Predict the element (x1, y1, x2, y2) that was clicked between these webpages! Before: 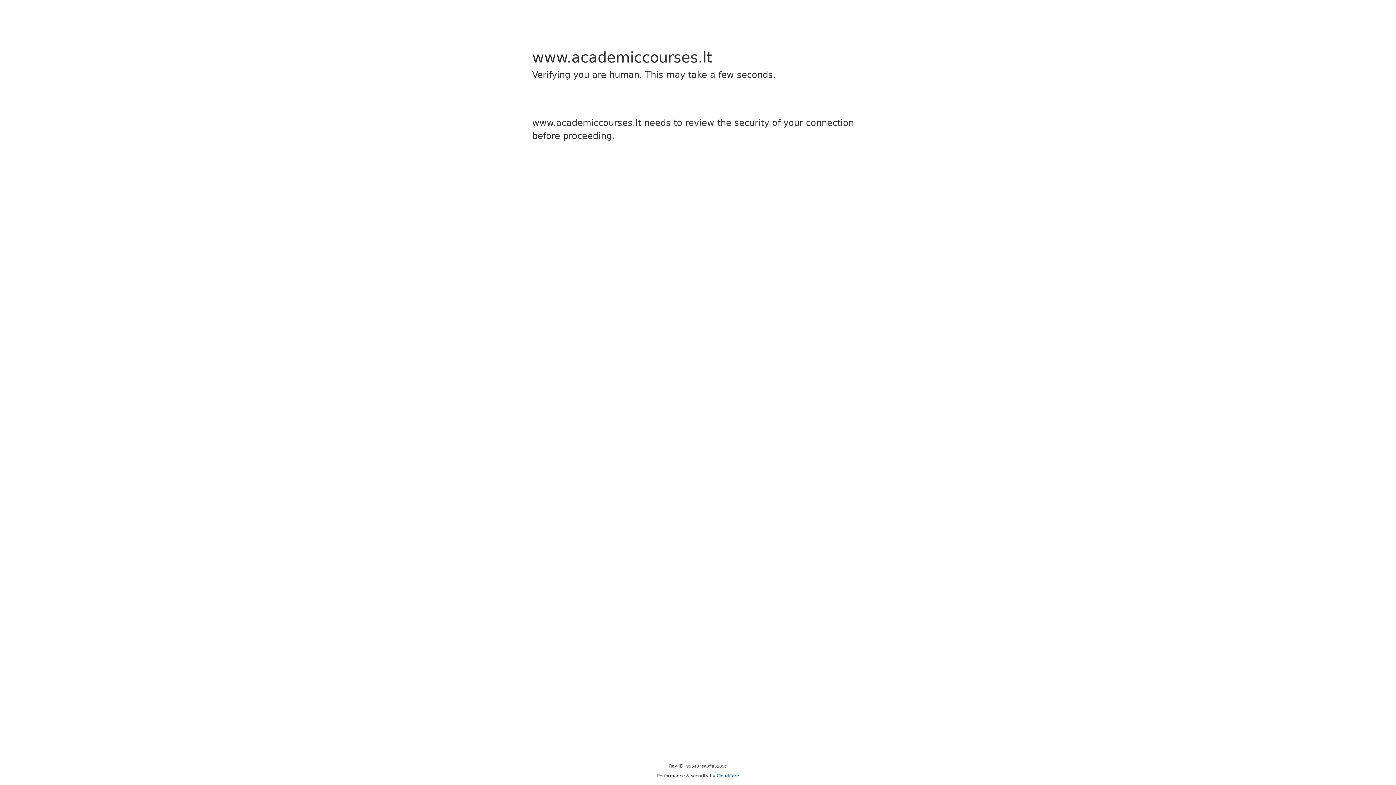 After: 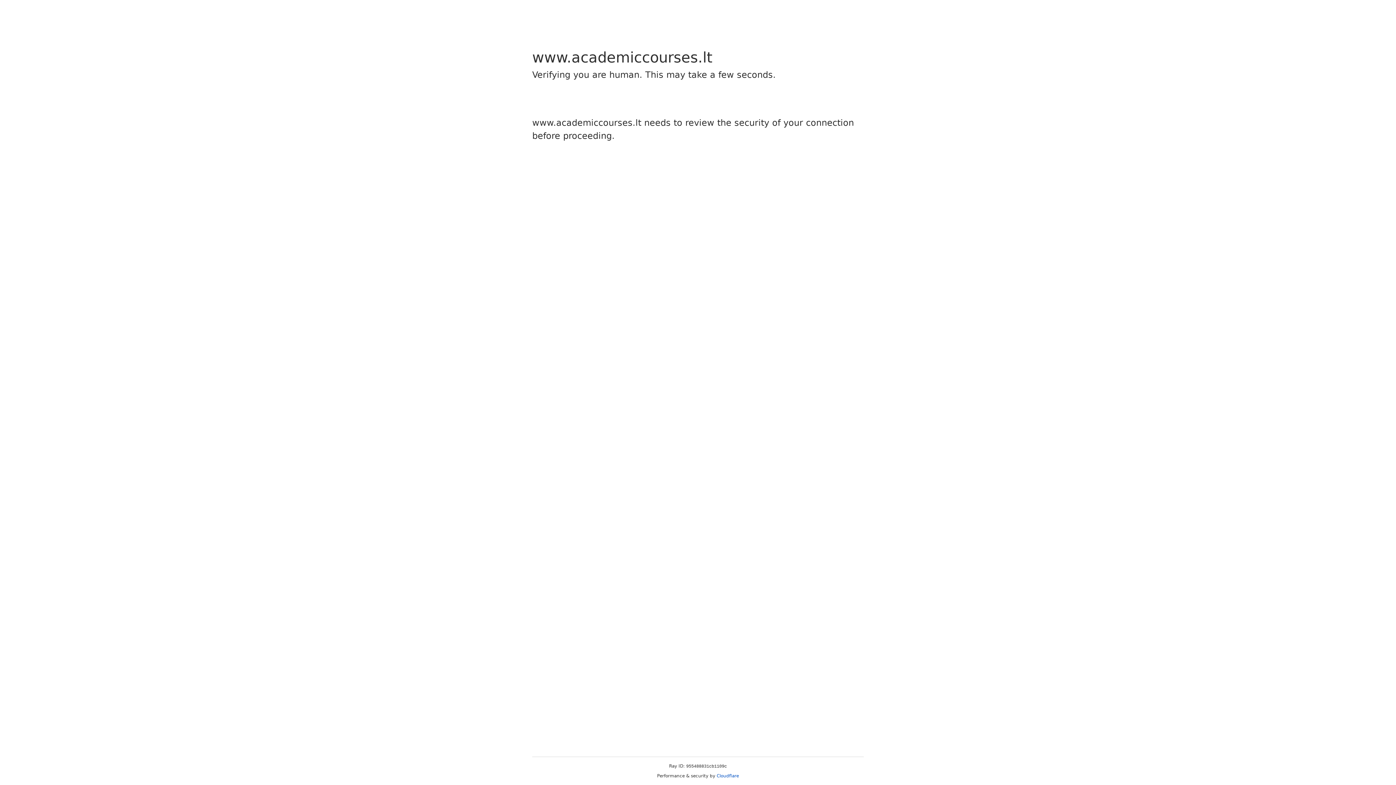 Action: bbox: (716, 773, 739, 778) label: Cloudflare